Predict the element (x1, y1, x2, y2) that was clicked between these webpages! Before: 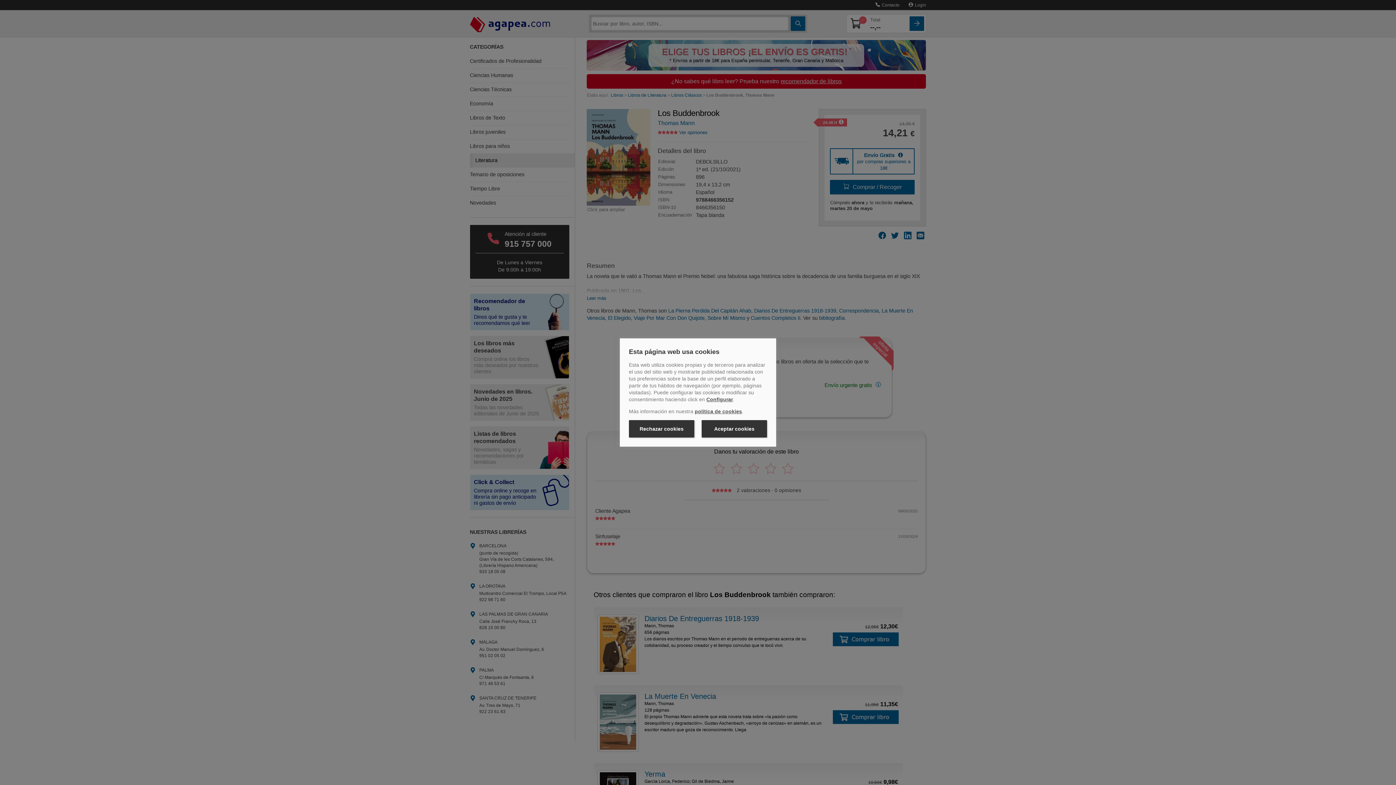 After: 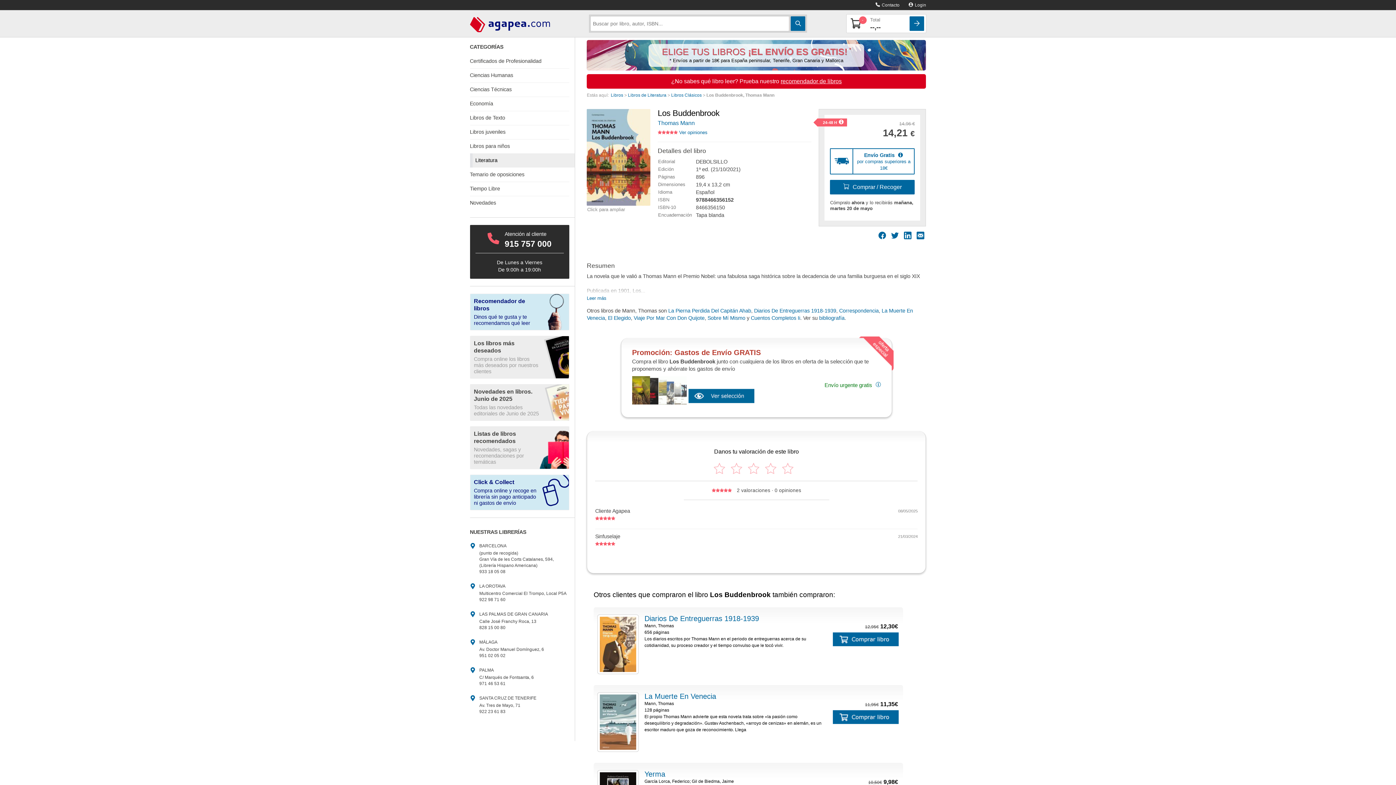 Action: label: Aceptar cookies bbox: (701, 420, 767, 437)